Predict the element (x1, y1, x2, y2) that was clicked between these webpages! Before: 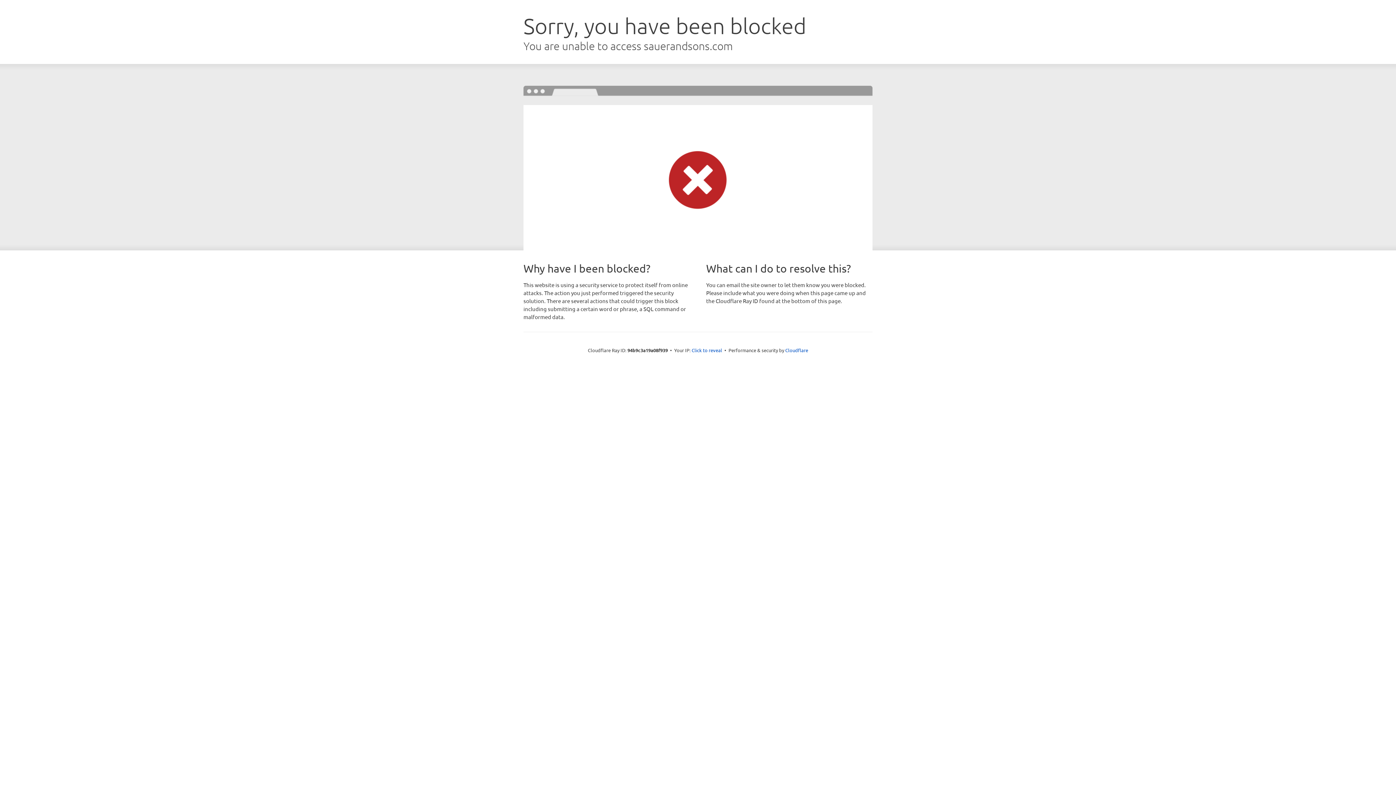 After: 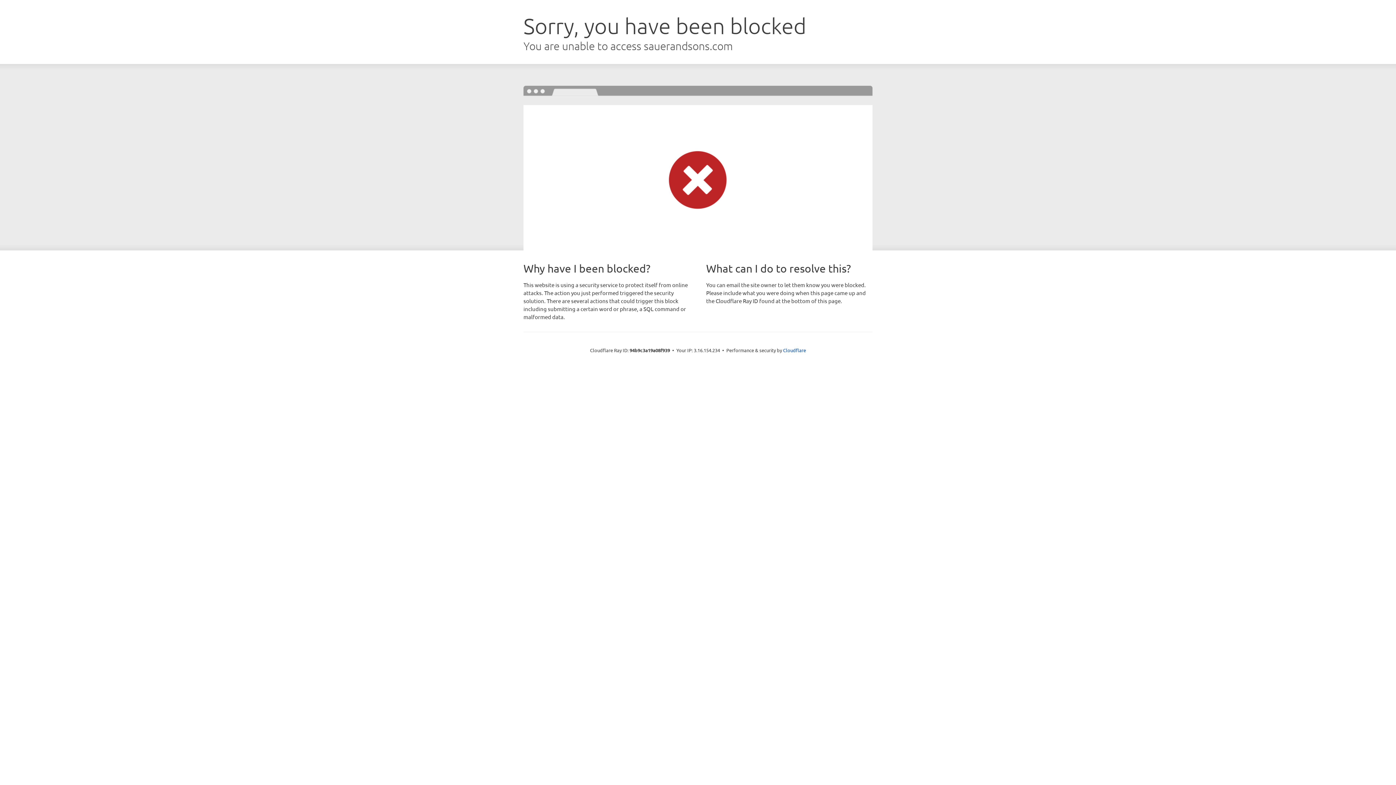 Action: bbox: (691, 346, 722, 353) label: Click to reveal